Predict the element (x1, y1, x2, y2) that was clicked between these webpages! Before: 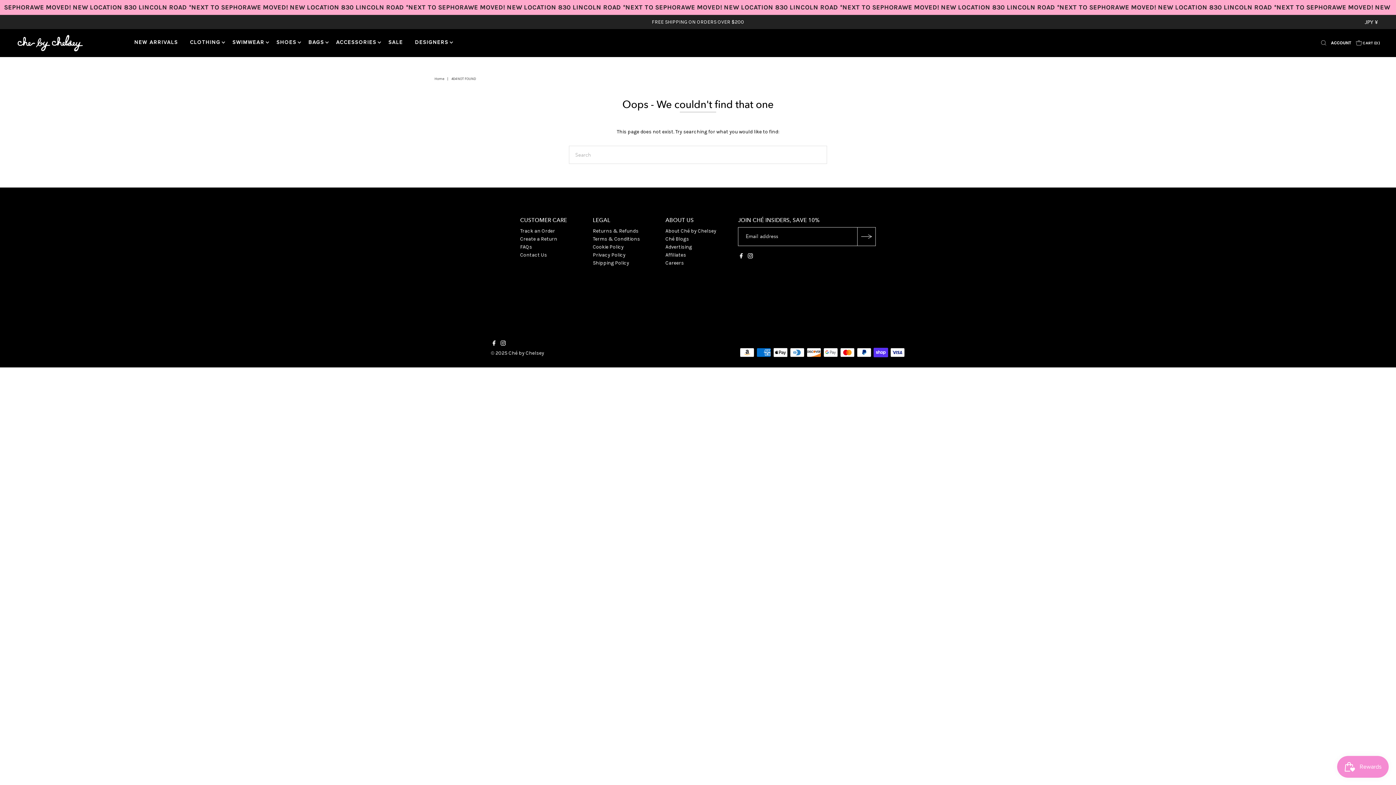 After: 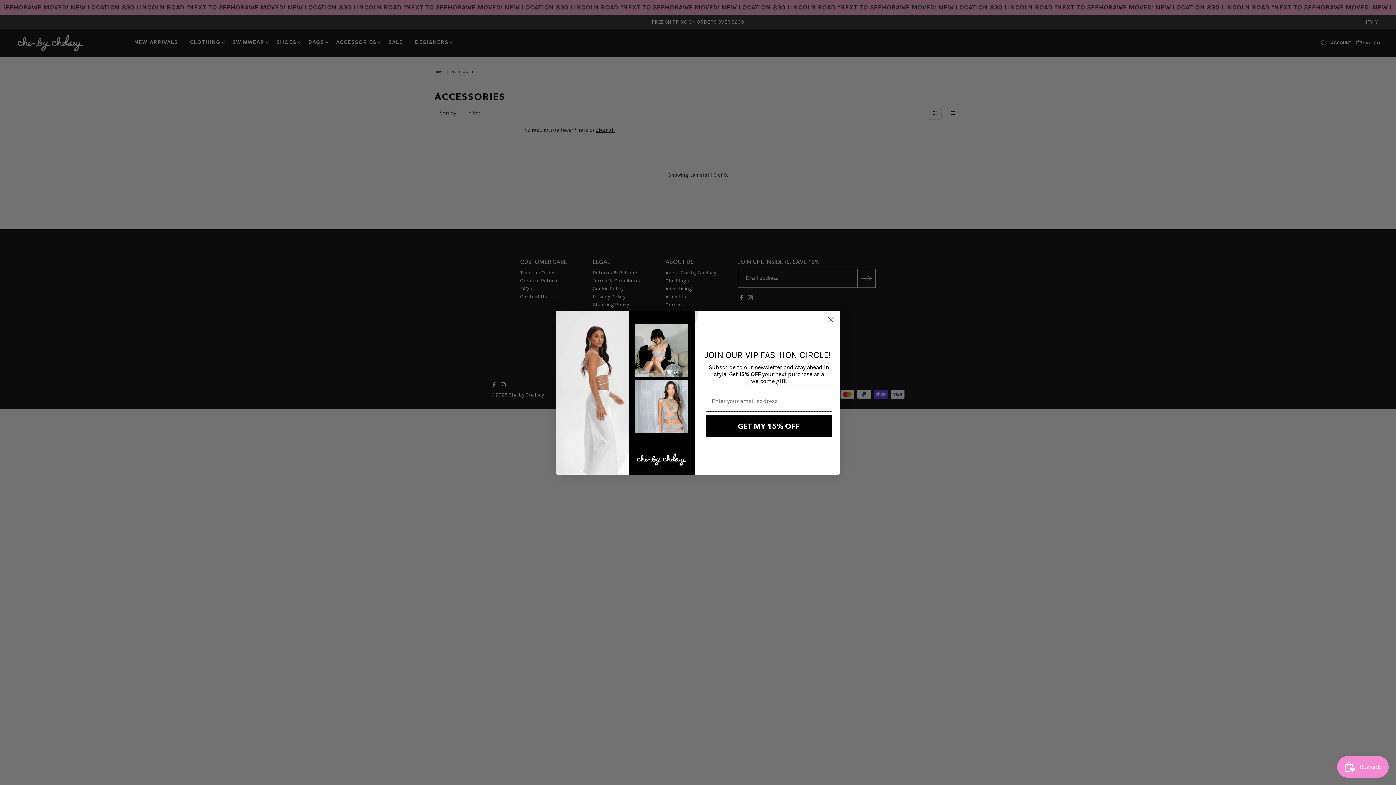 Action: bbox: (330, 31, 381, 53) label: ACCESSORIES